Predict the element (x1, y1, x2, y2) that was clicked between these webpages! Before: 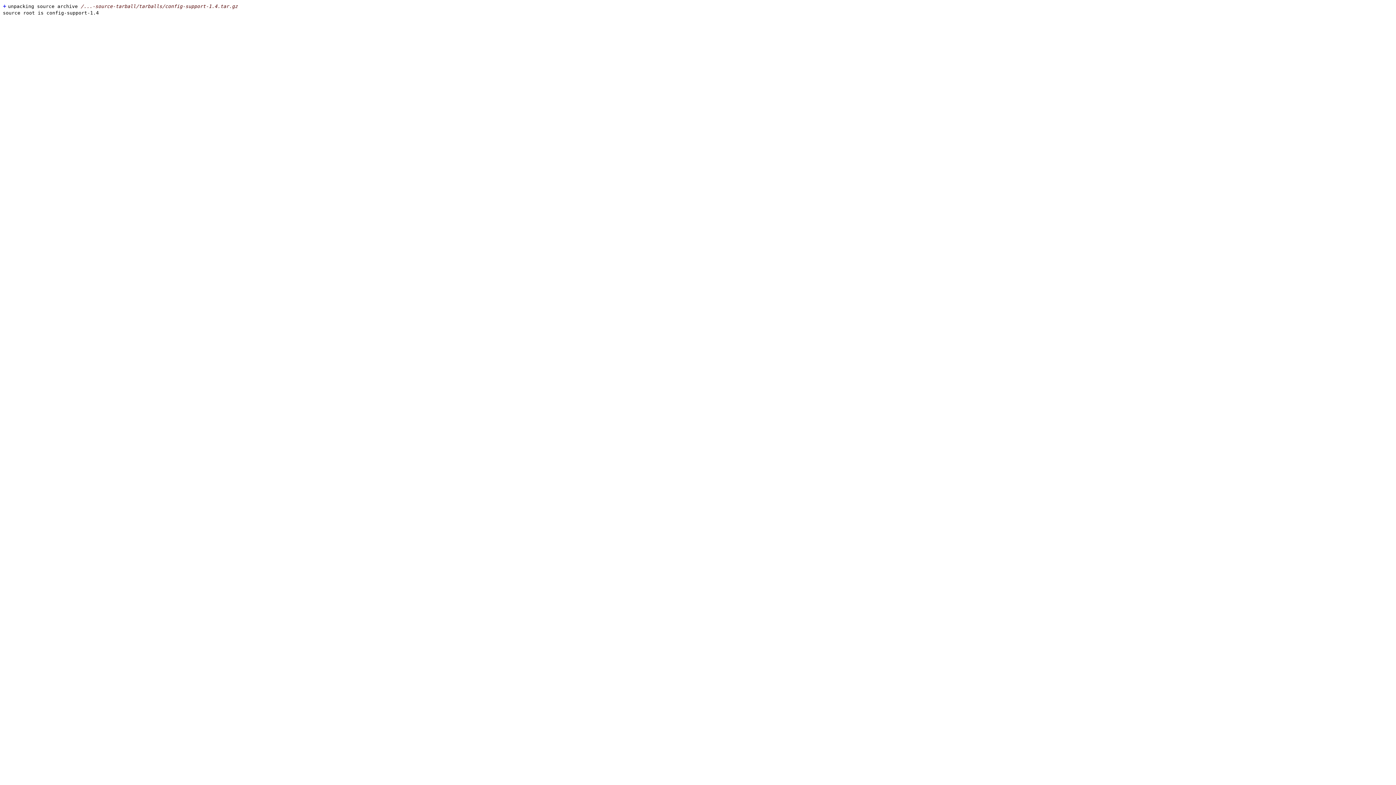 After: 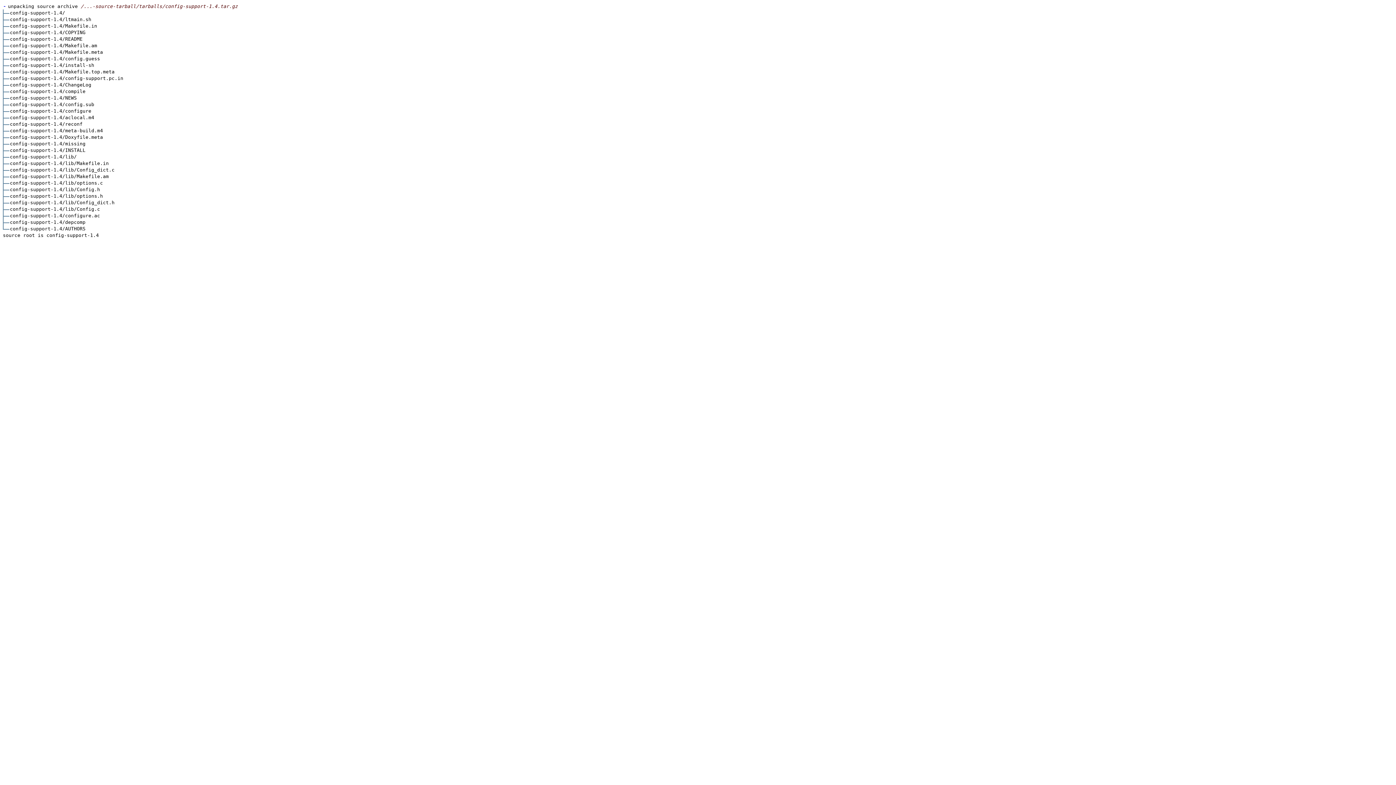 Action: label: + bbox: (2, 2, 6, 9)